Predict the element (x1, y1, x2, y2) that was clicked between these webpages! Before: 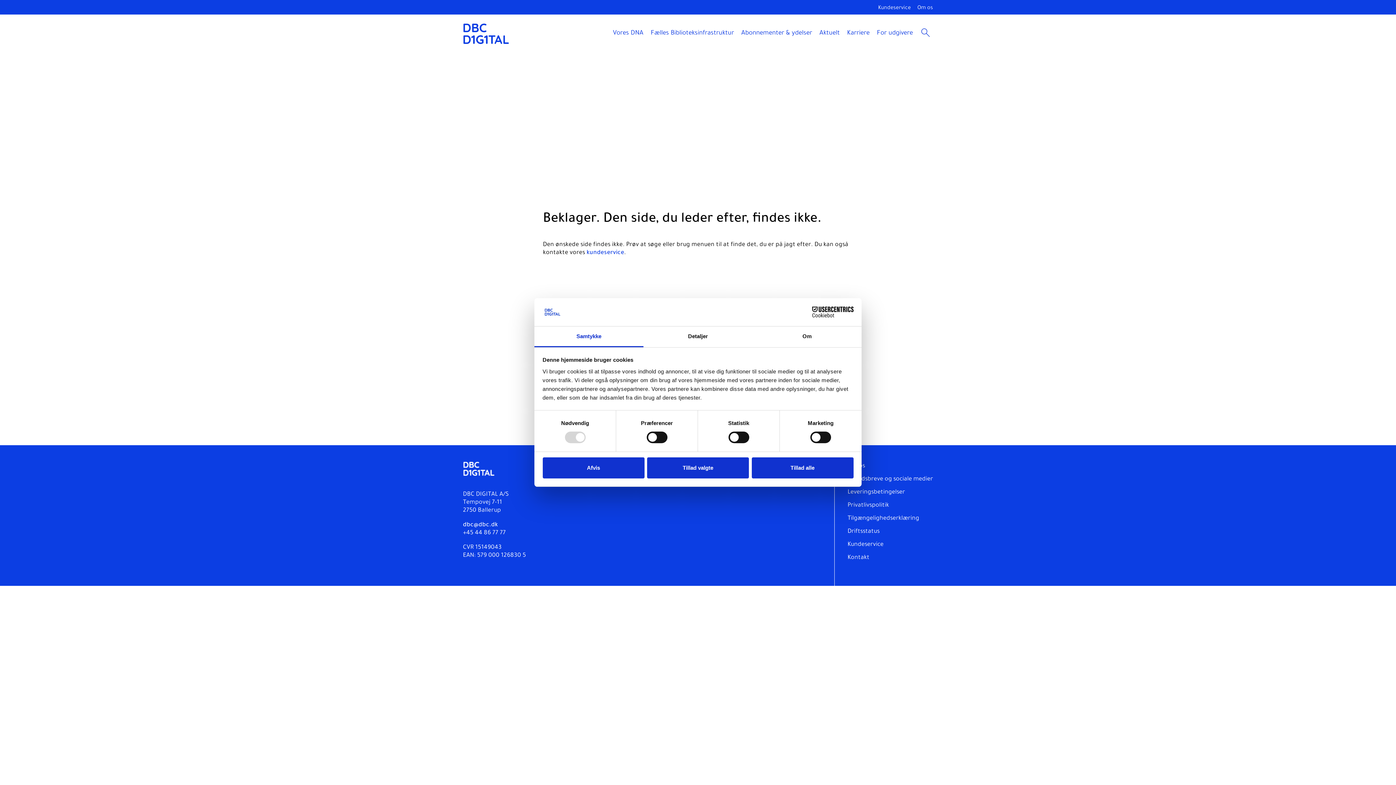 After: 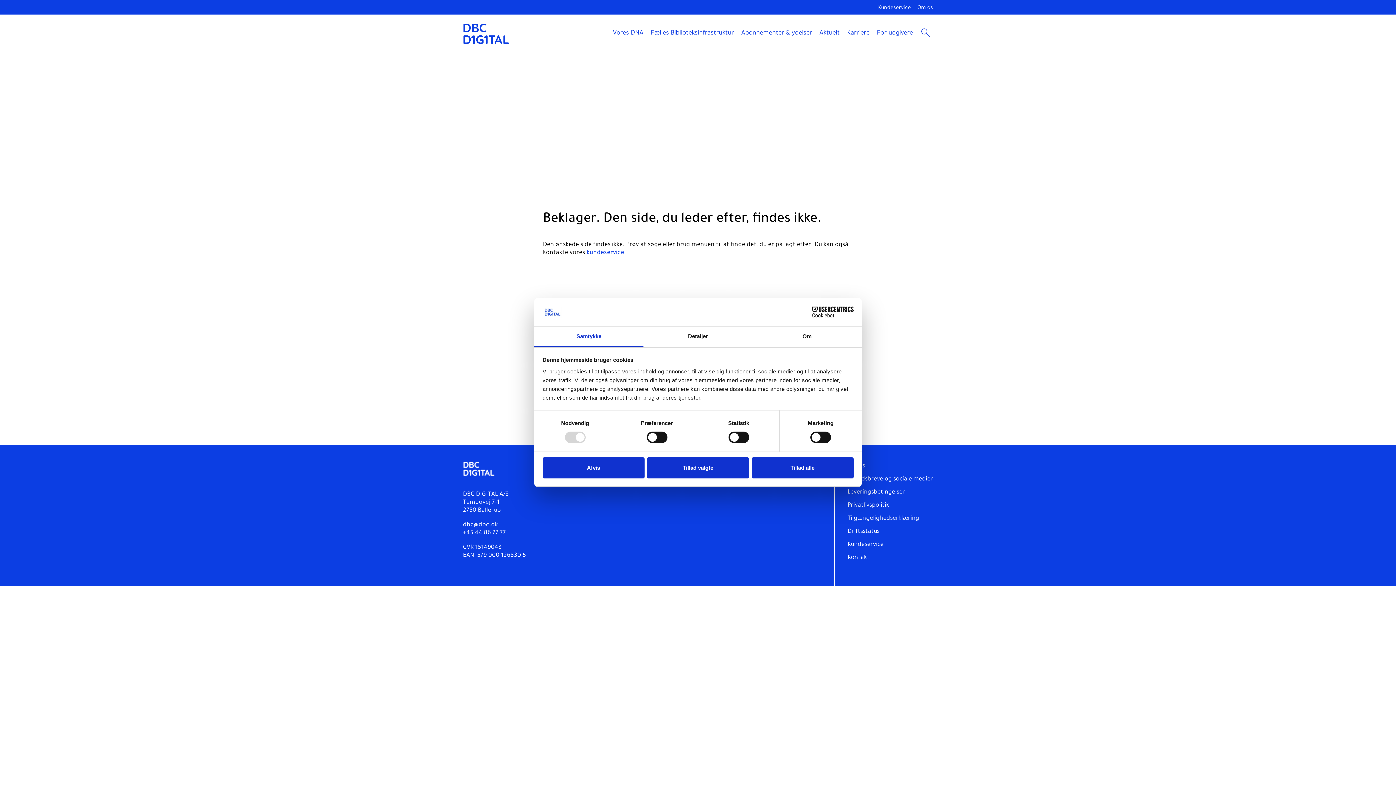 Action: label: Samtykke bbox: (534, 326, 643, 347)